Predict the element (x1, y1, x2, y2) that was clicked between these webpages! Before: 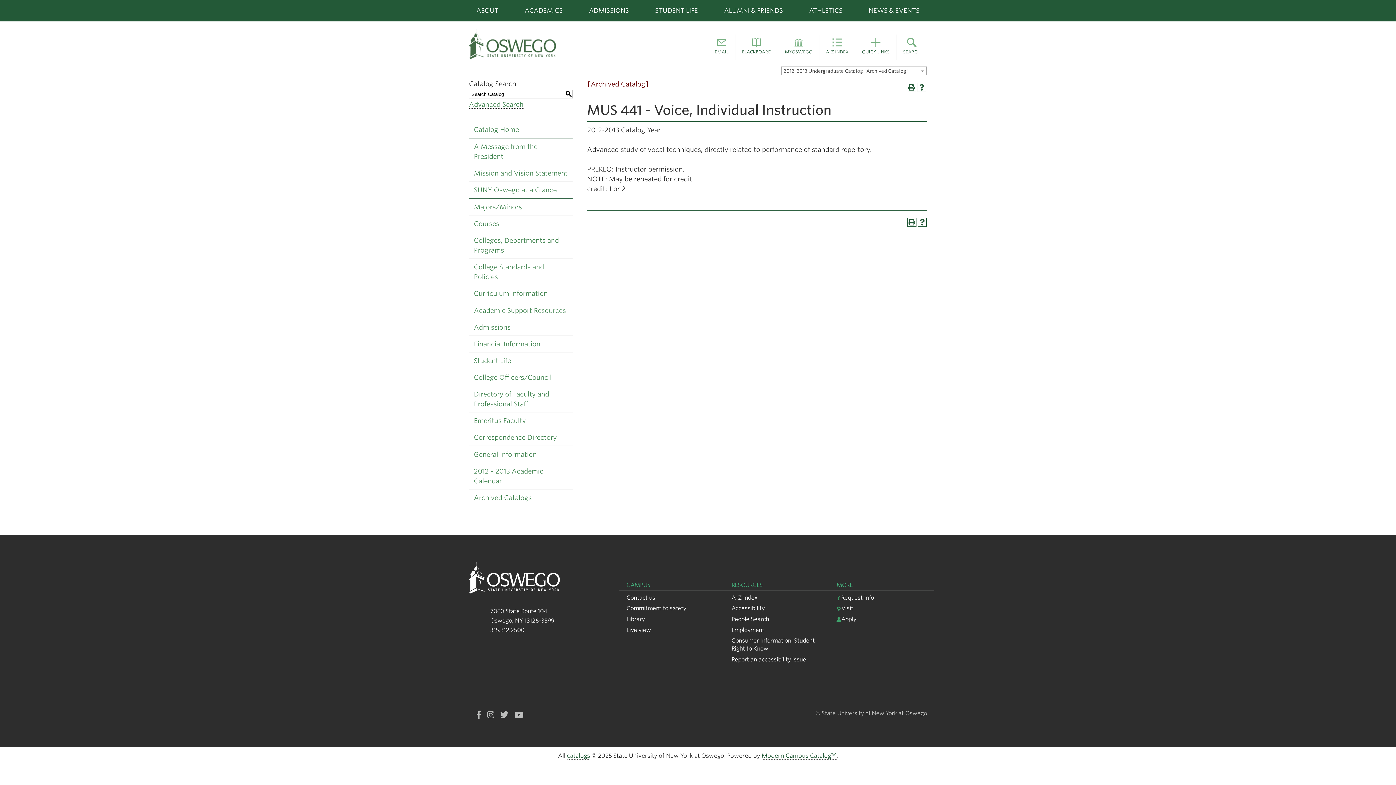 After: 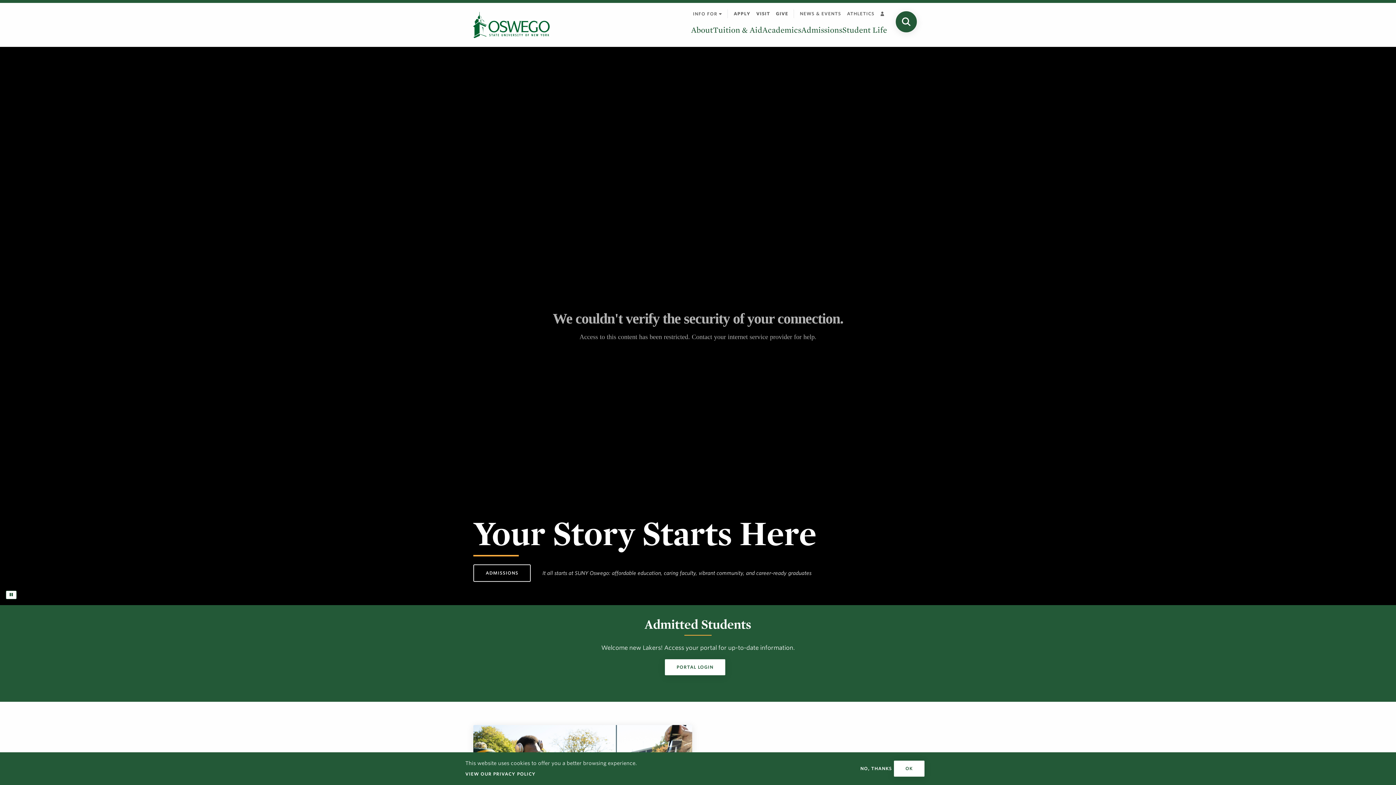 Action: bbox: (469, 27, 612, 59)